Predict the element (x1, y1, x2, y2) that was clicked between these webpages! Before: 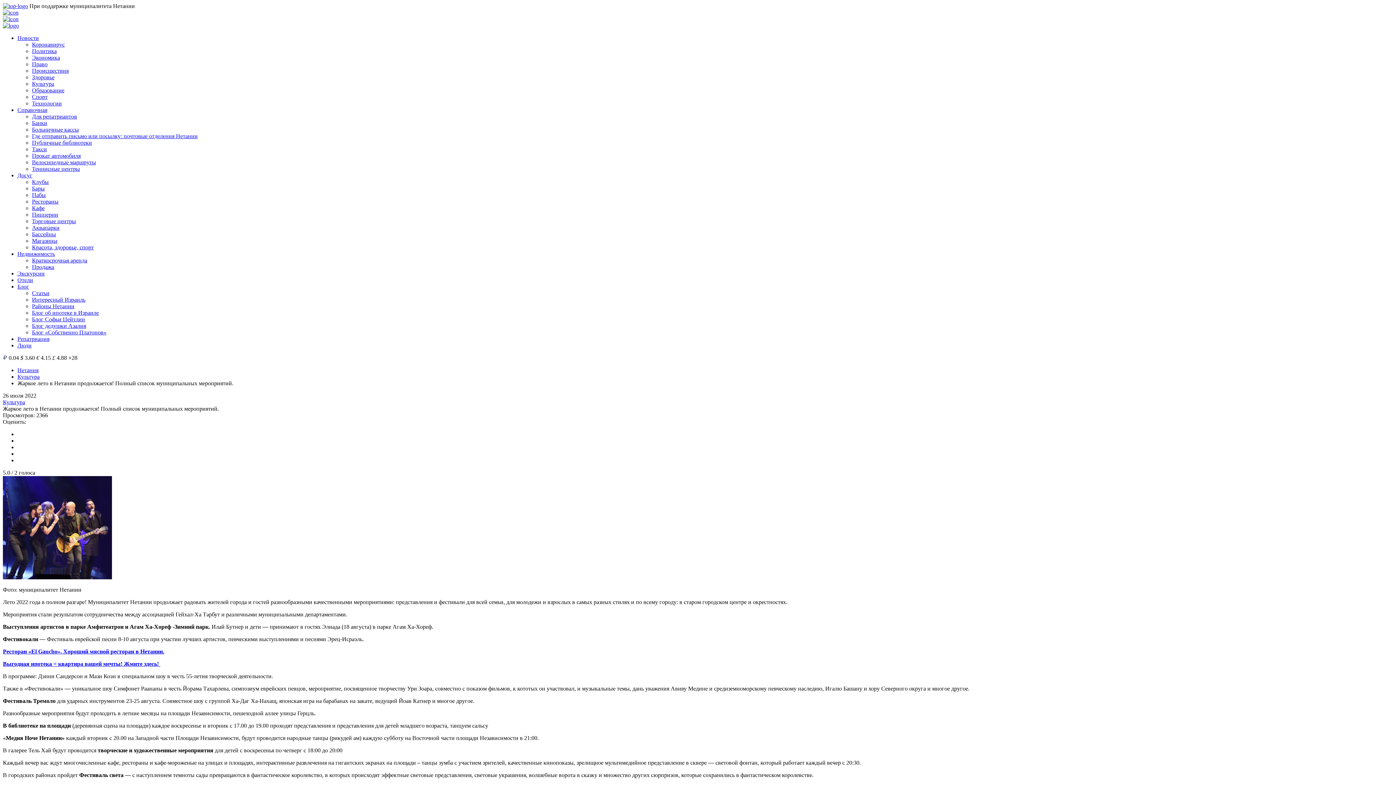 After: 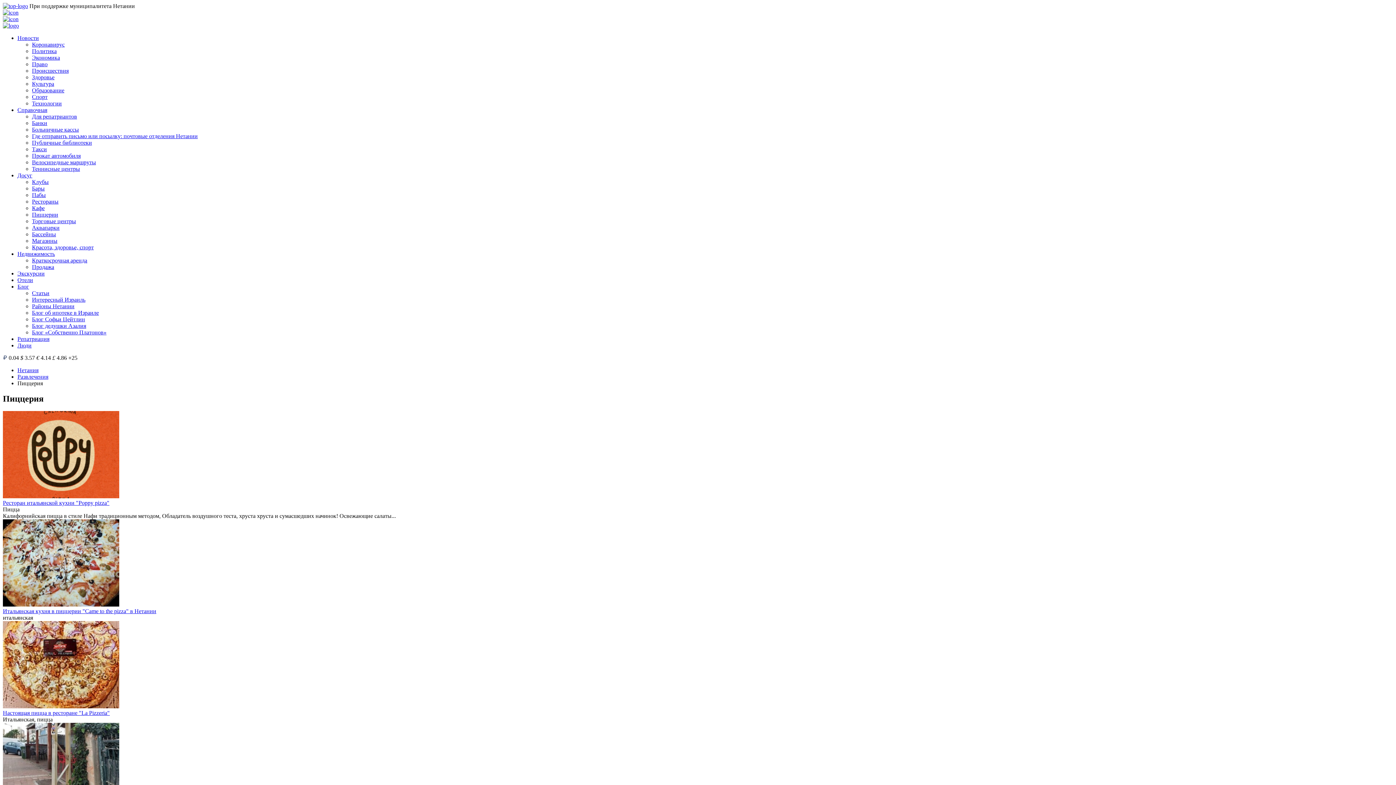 Action: bbox: (32, 211, 58, 217) label: Пиццерии